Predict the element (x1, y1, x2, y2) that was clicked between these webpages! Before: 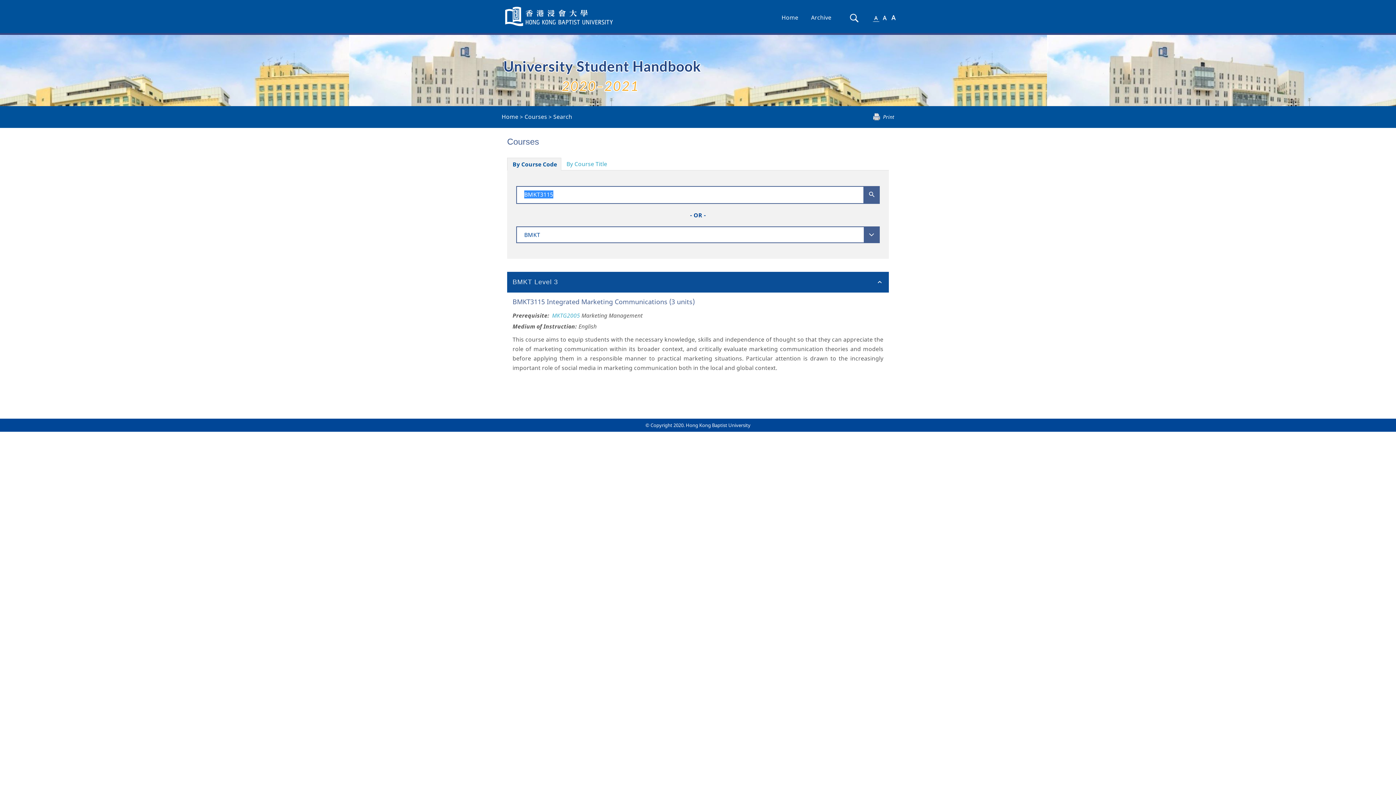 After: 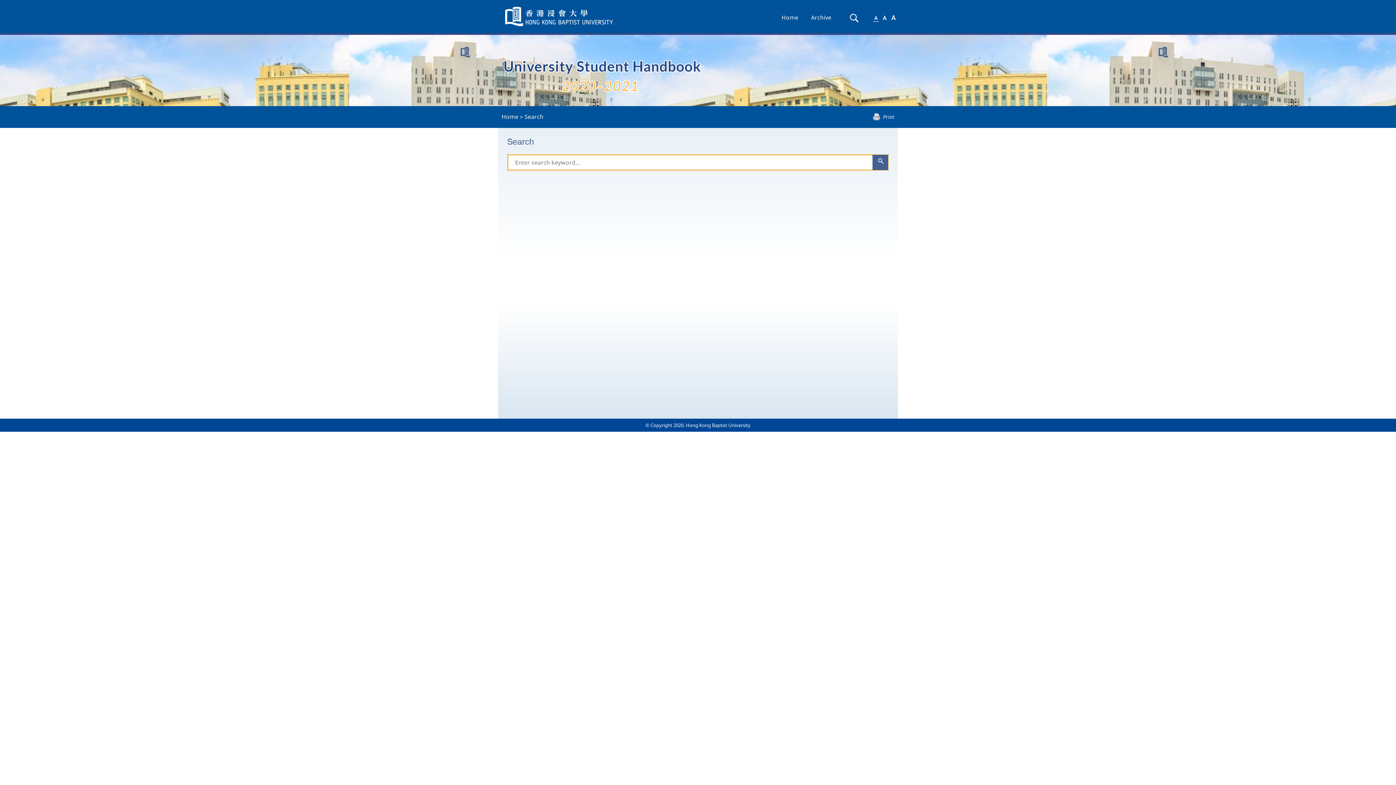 Action: bbox: (848, 7, 861, 28) label: Search